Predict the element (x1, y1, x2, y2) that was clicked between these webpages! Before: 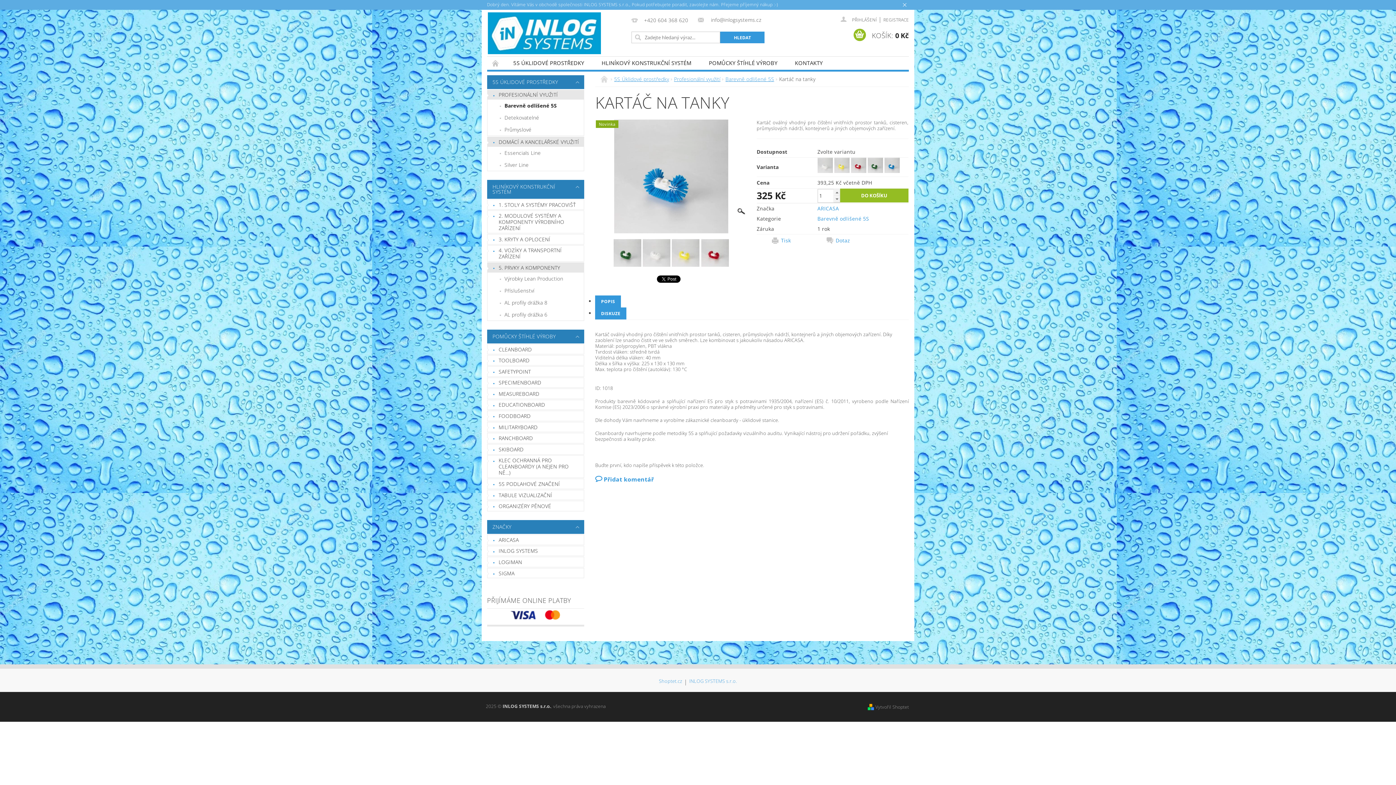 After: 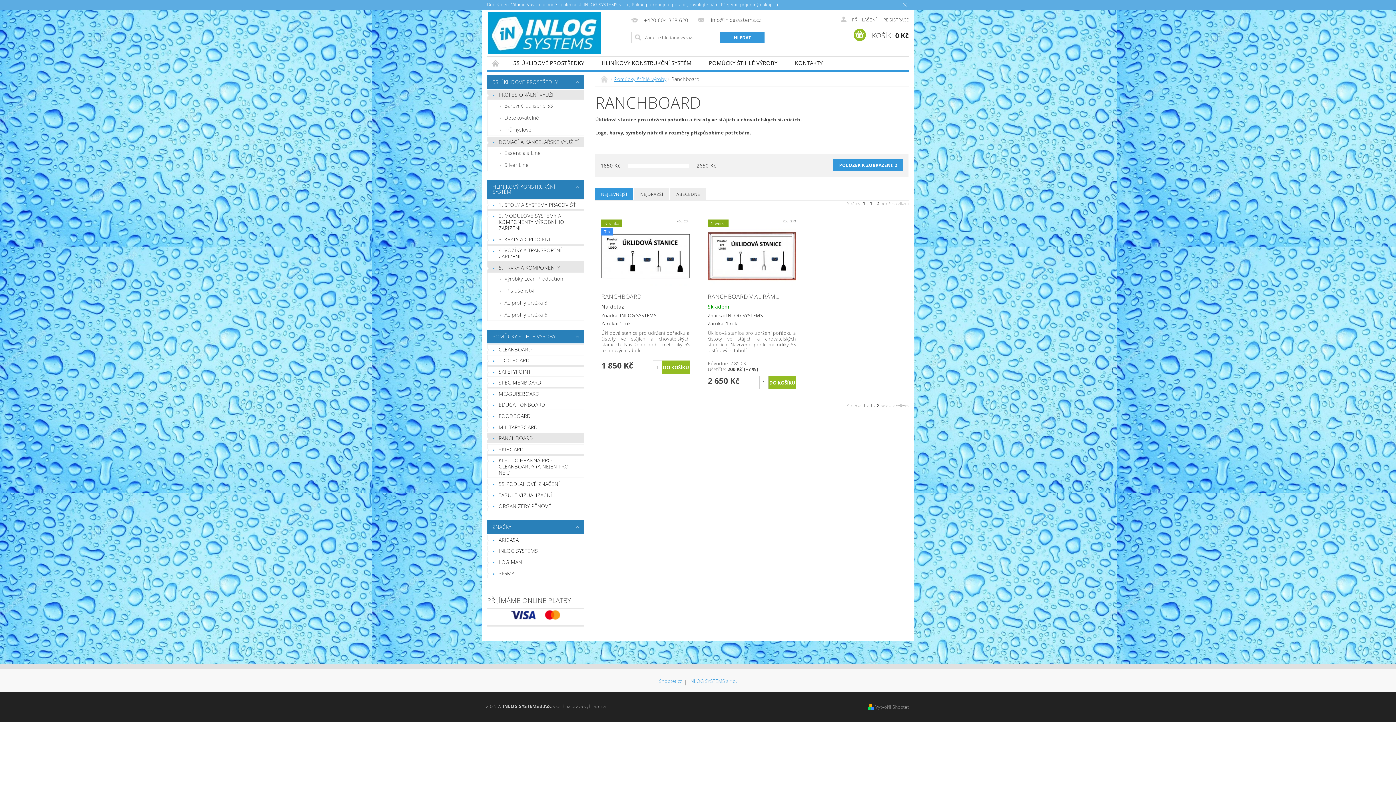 Action: bbox: (487, 433, 584, 443) label: RANCHBOARD